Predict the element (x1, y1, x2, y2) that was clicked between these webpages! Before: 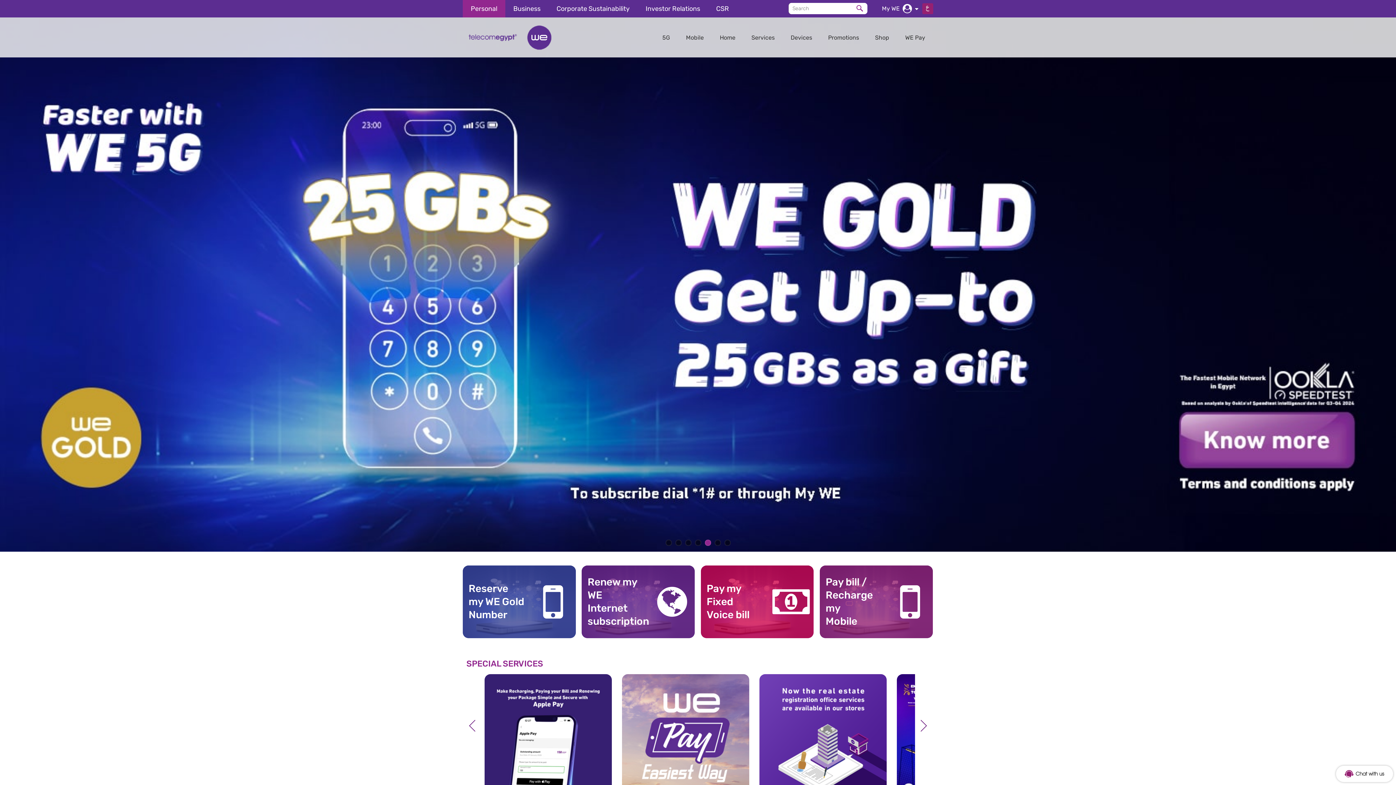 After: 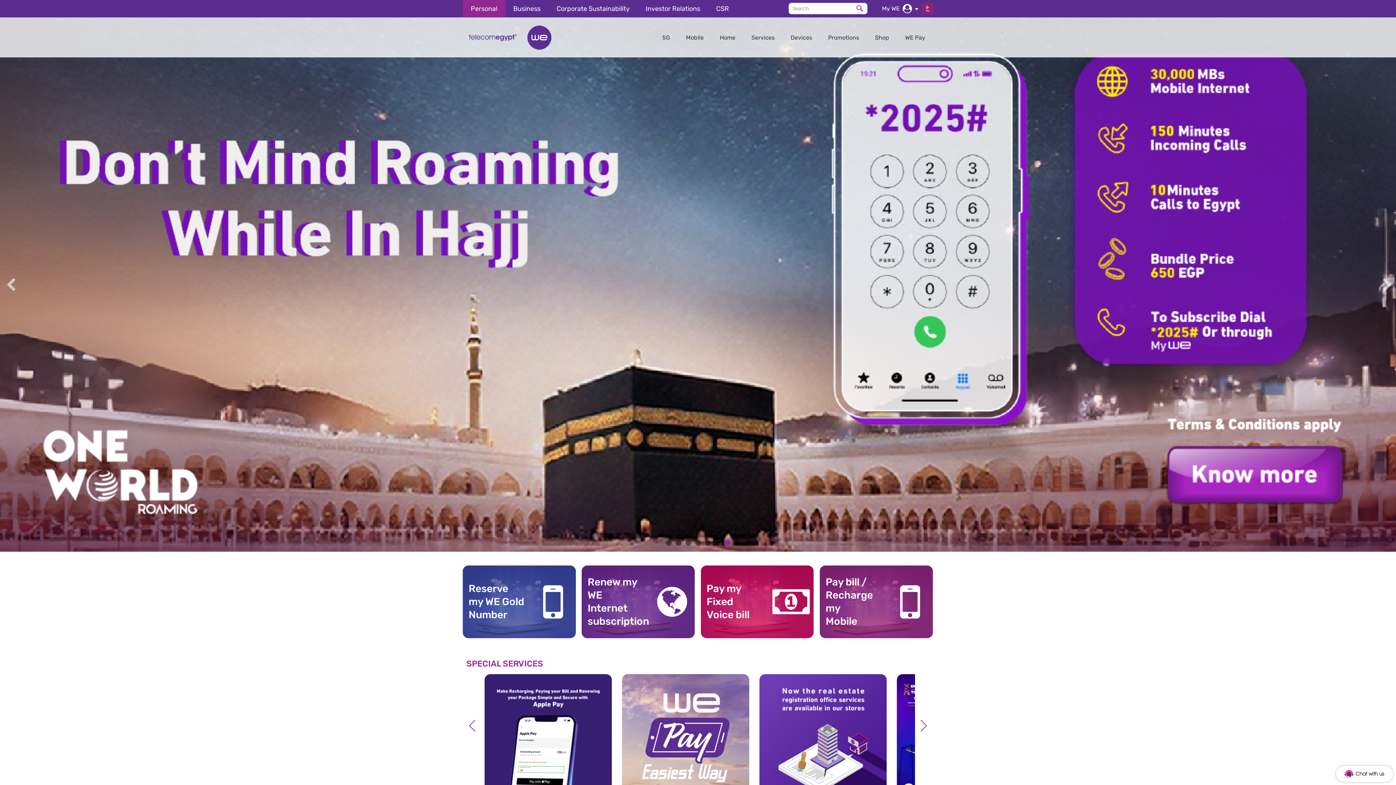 Action: label: 7 bbox: (724, 540, 730, 546)